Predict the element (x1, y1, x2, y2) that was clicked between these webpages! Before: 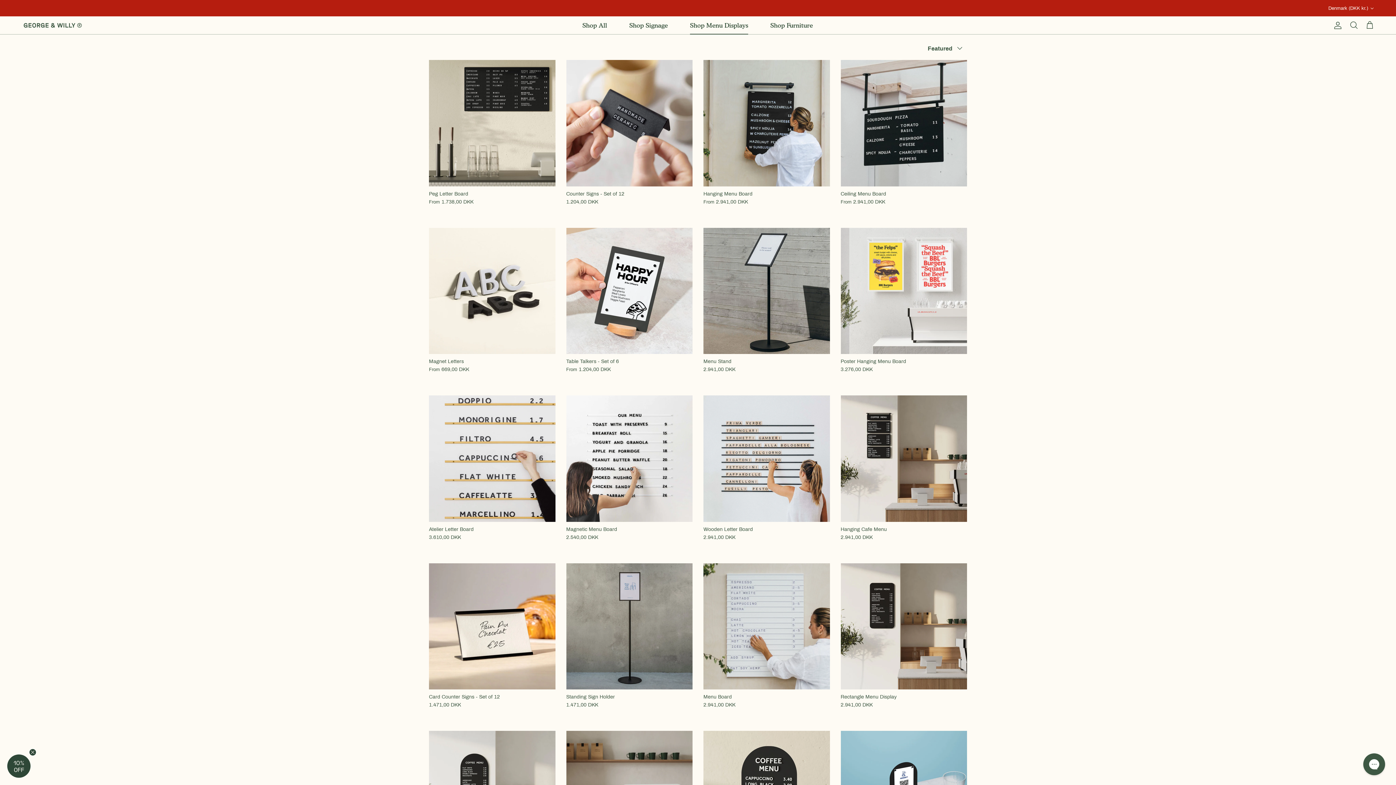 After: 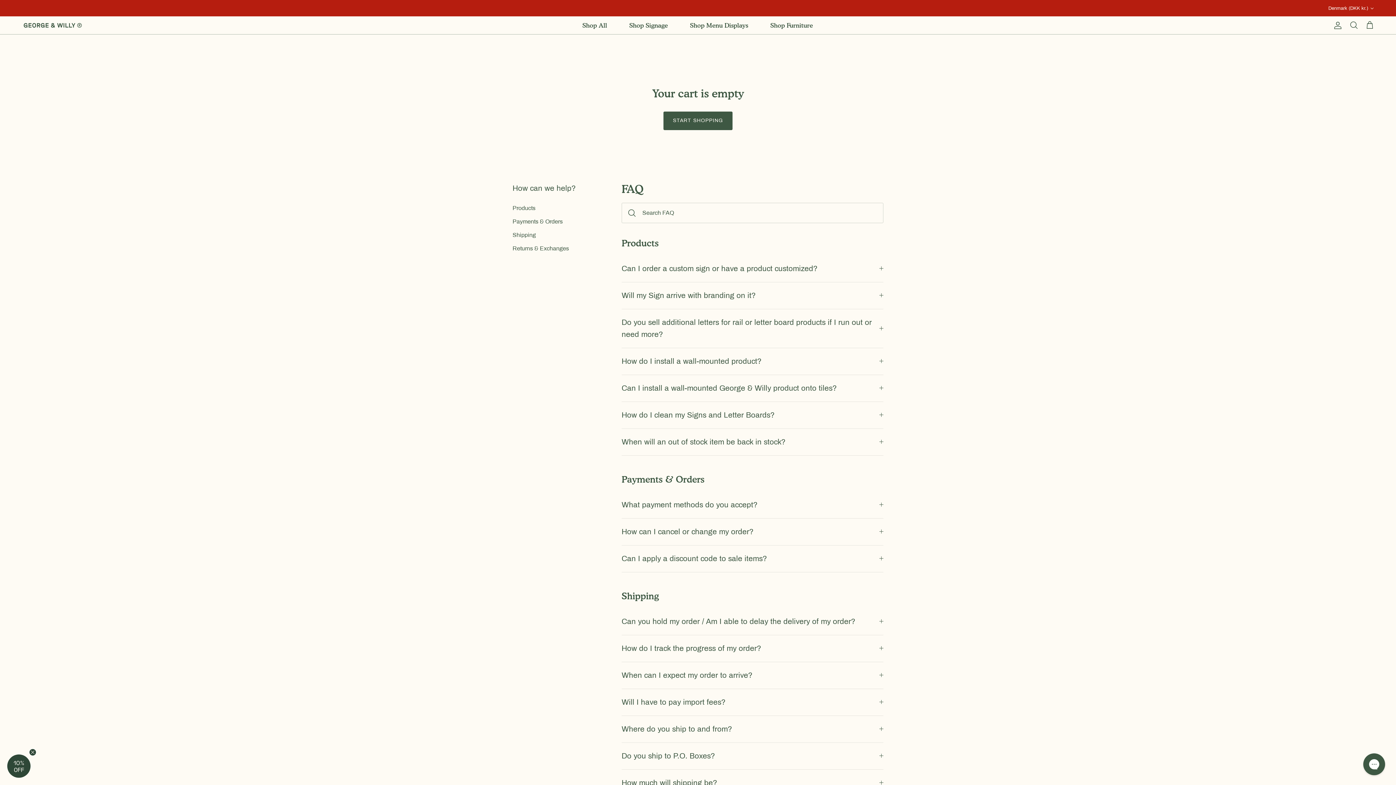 Action: label: Cart bbox: (1365, 20, 1374, 30)